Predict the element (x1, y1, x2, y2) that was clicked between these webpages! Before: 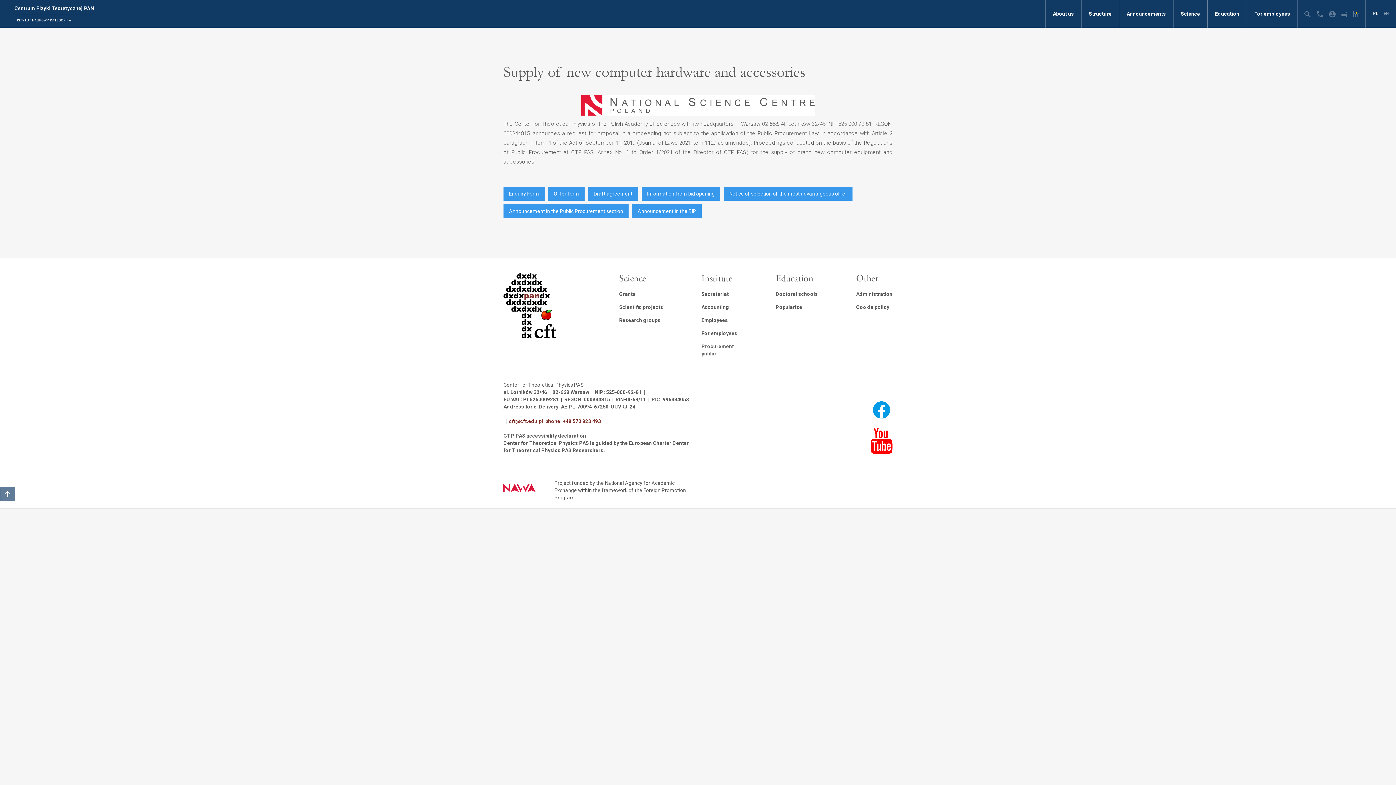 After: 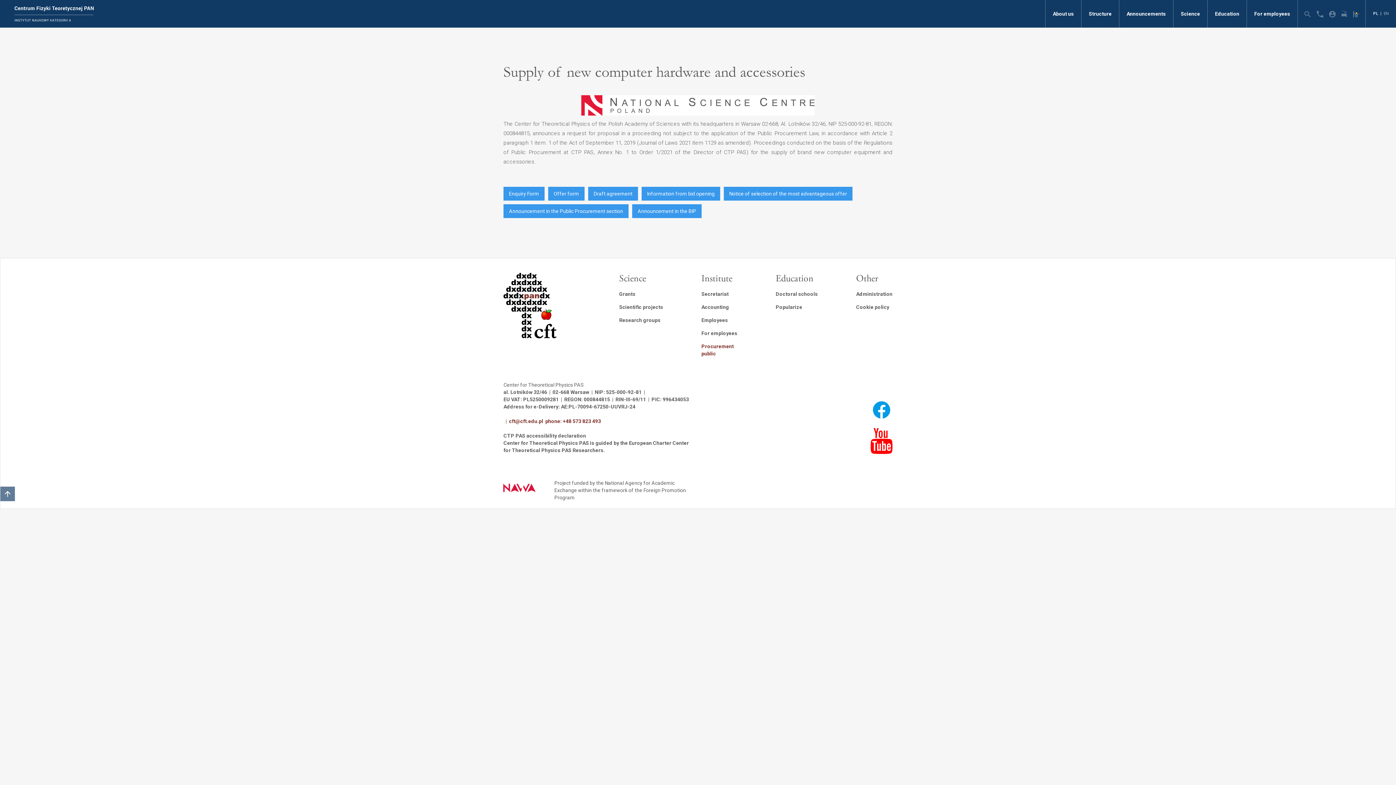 Action: bbox: (701, 342, 737, 357) label: Procurement
public